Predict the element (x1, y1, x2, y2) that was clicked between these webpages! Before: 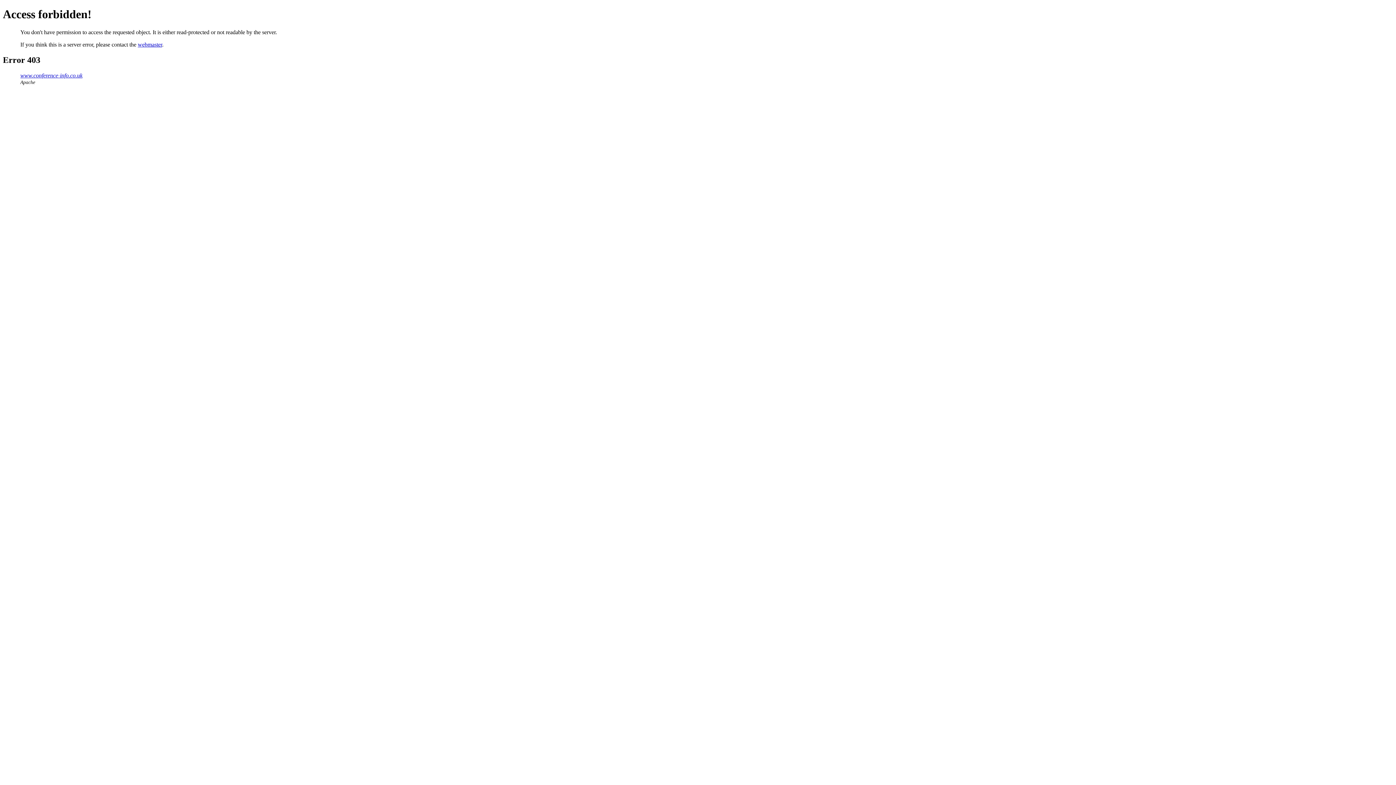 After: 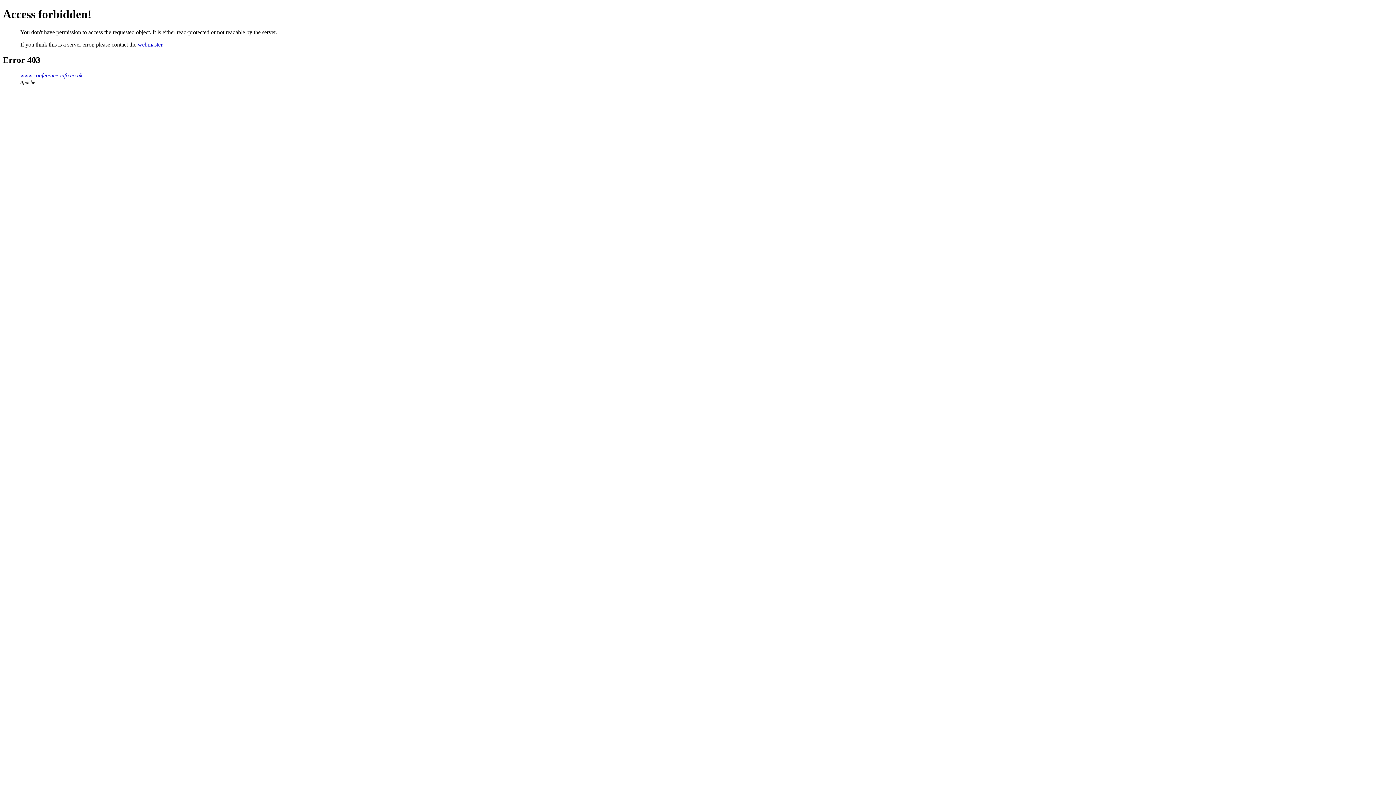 Action: label: webmaster bbox: (137, 41, 162, 47)